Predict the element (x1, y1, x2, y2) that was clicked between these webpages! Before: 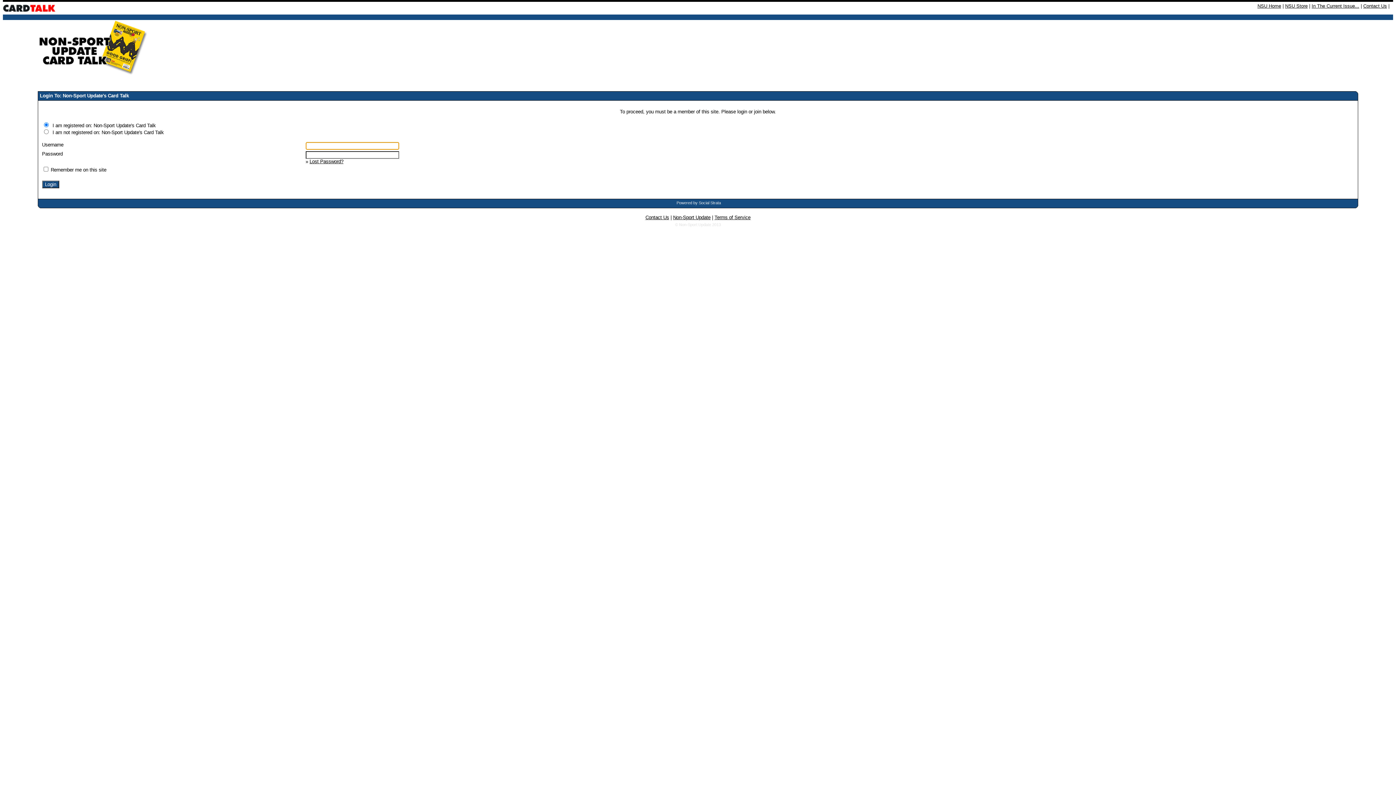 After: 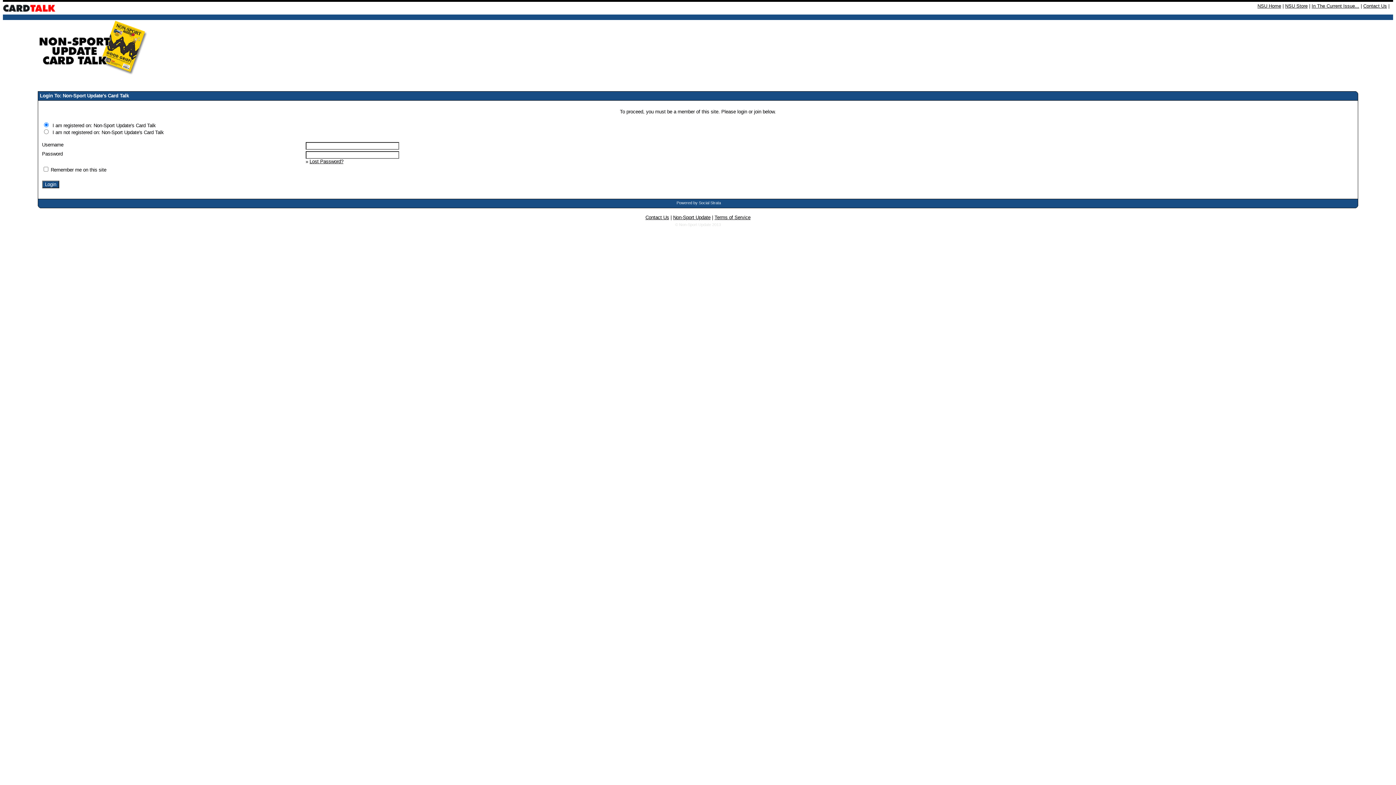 Action: bbox: (309, 158, 343, 164) label: Lost Password?